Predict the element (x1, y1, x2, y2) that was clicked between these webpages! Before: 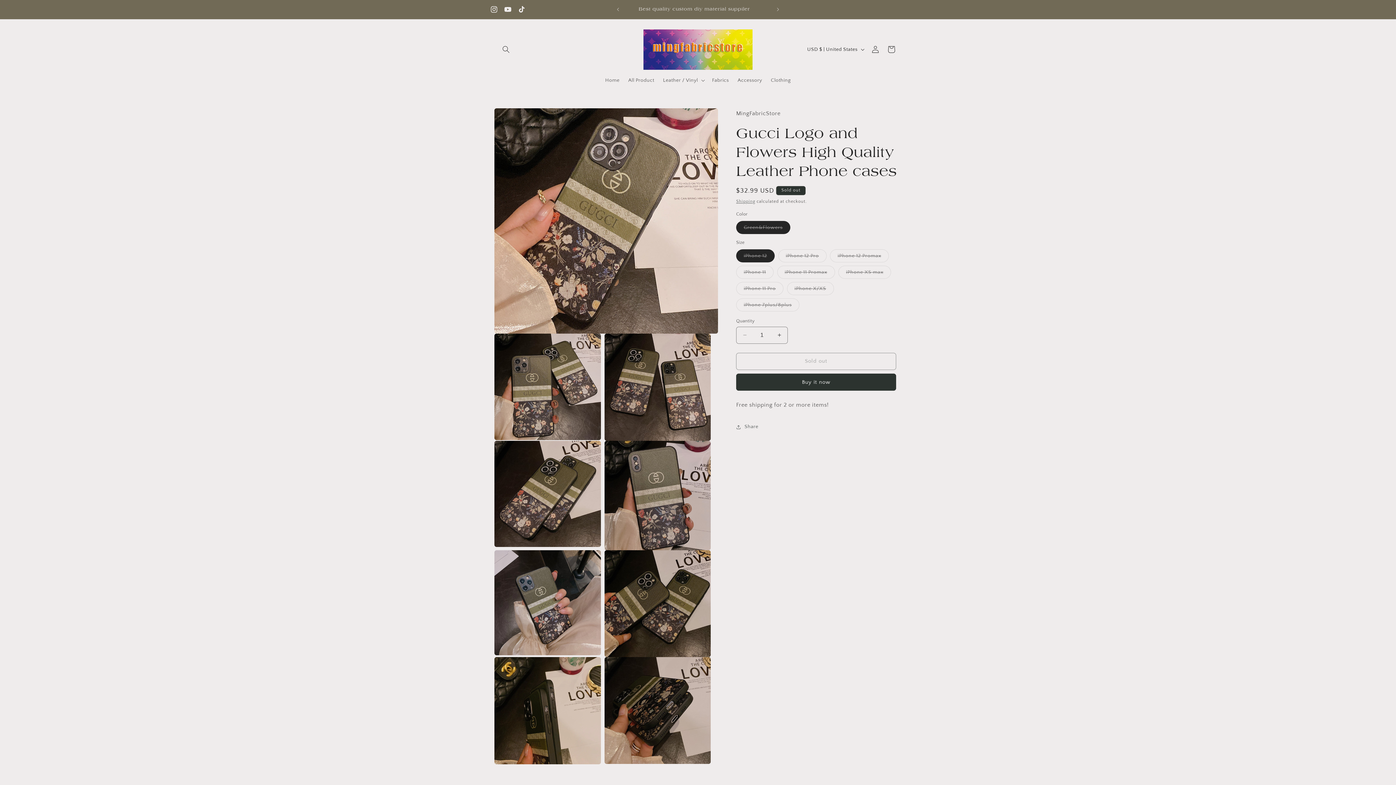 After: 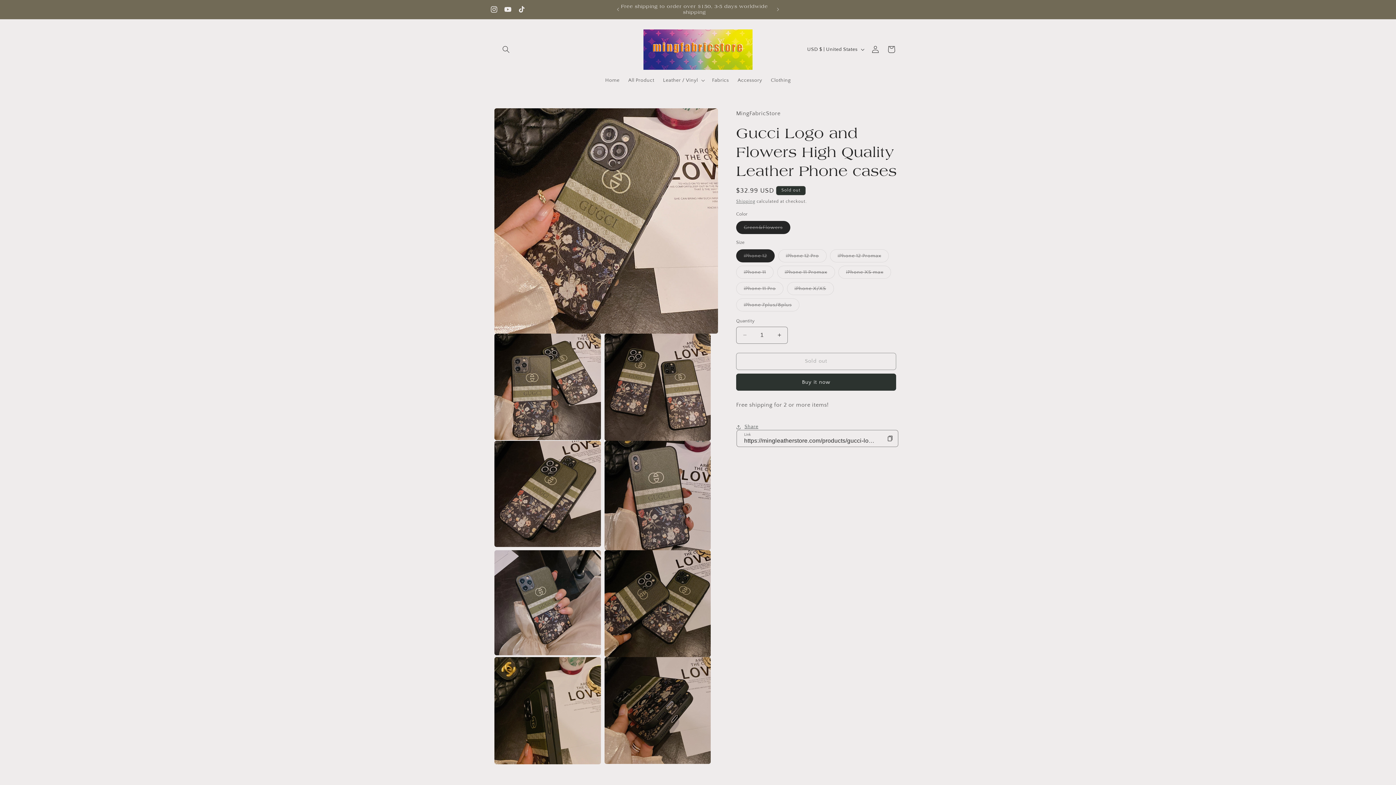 Action: label: Share bbox: (736, 419, 758, 435)